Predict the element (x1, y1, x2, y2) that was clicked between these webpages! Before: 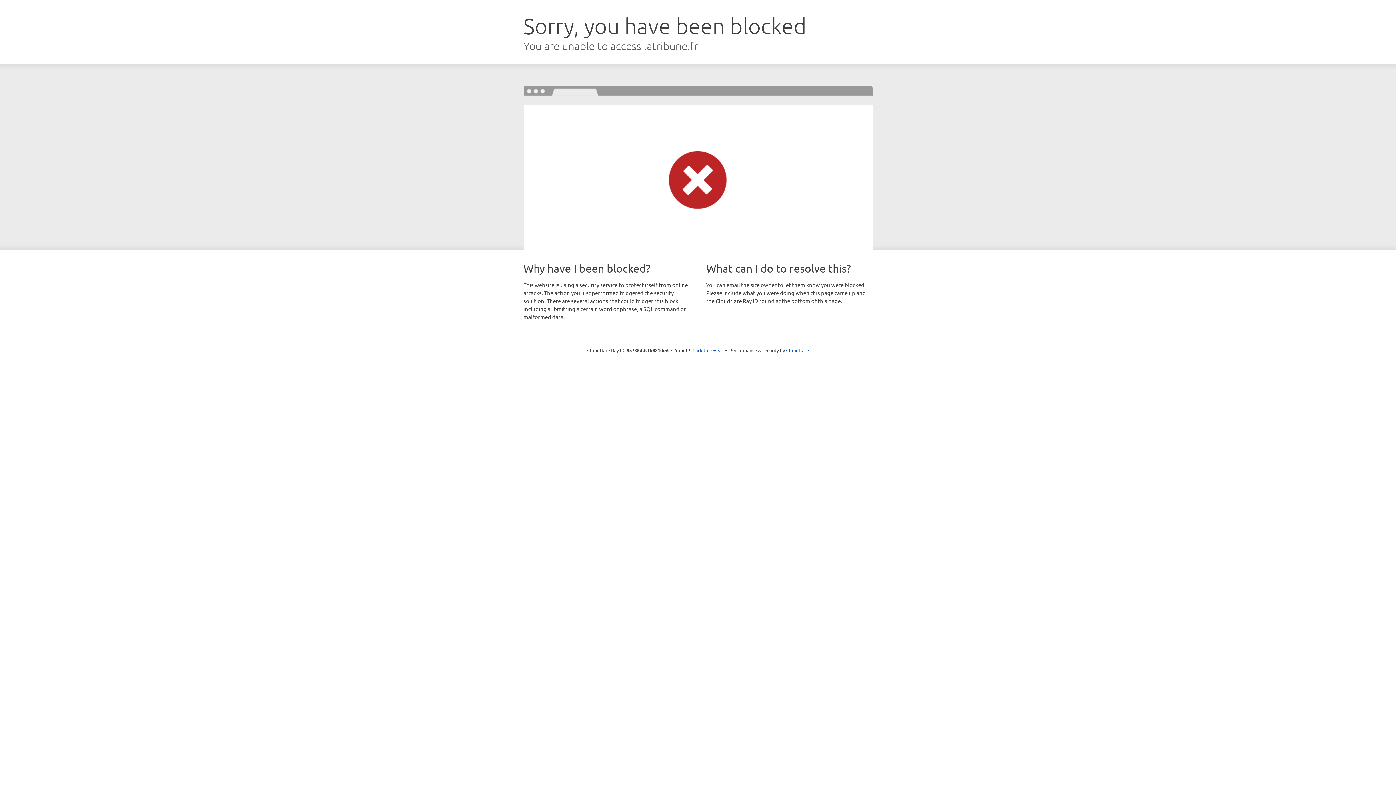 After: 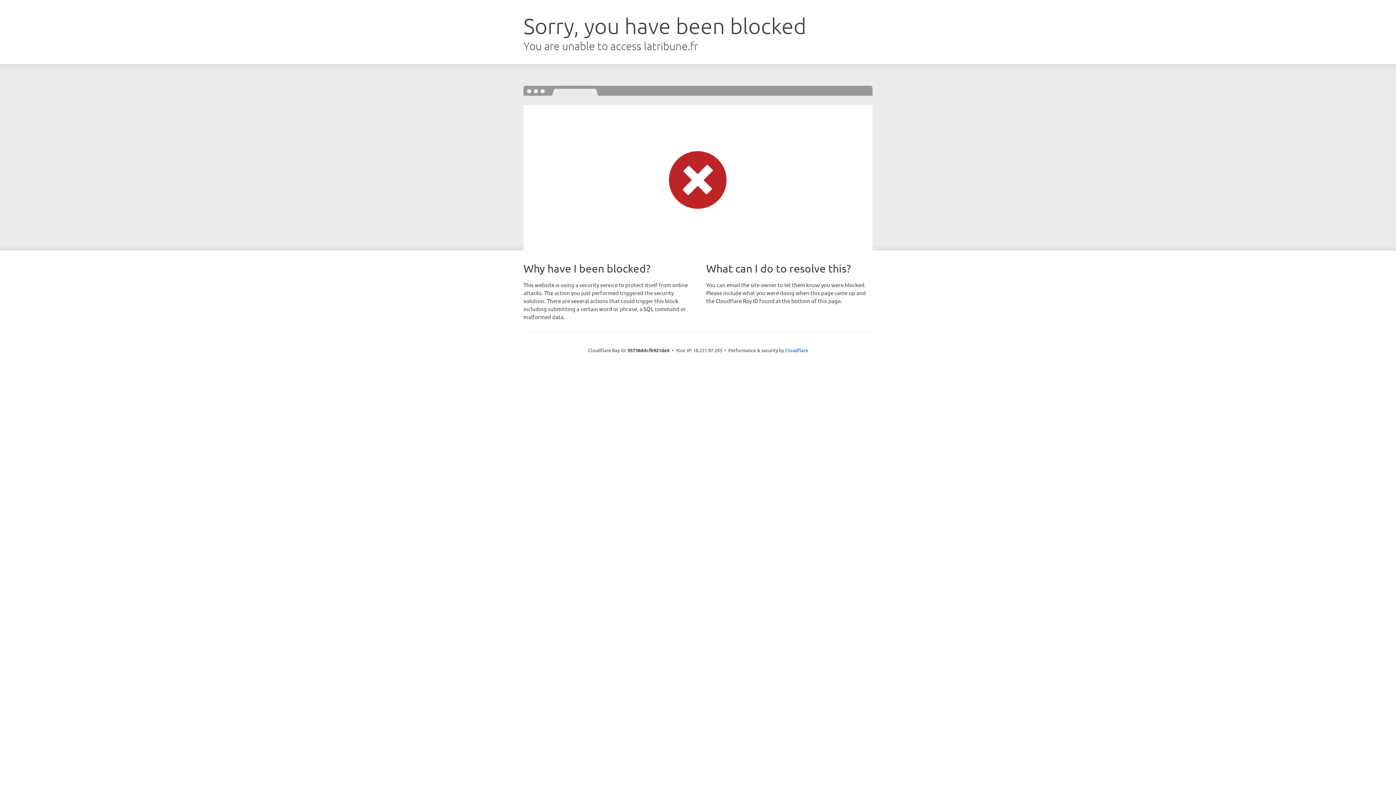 Action: label: Click to reveal bbox: (692, 346, 723, 353)